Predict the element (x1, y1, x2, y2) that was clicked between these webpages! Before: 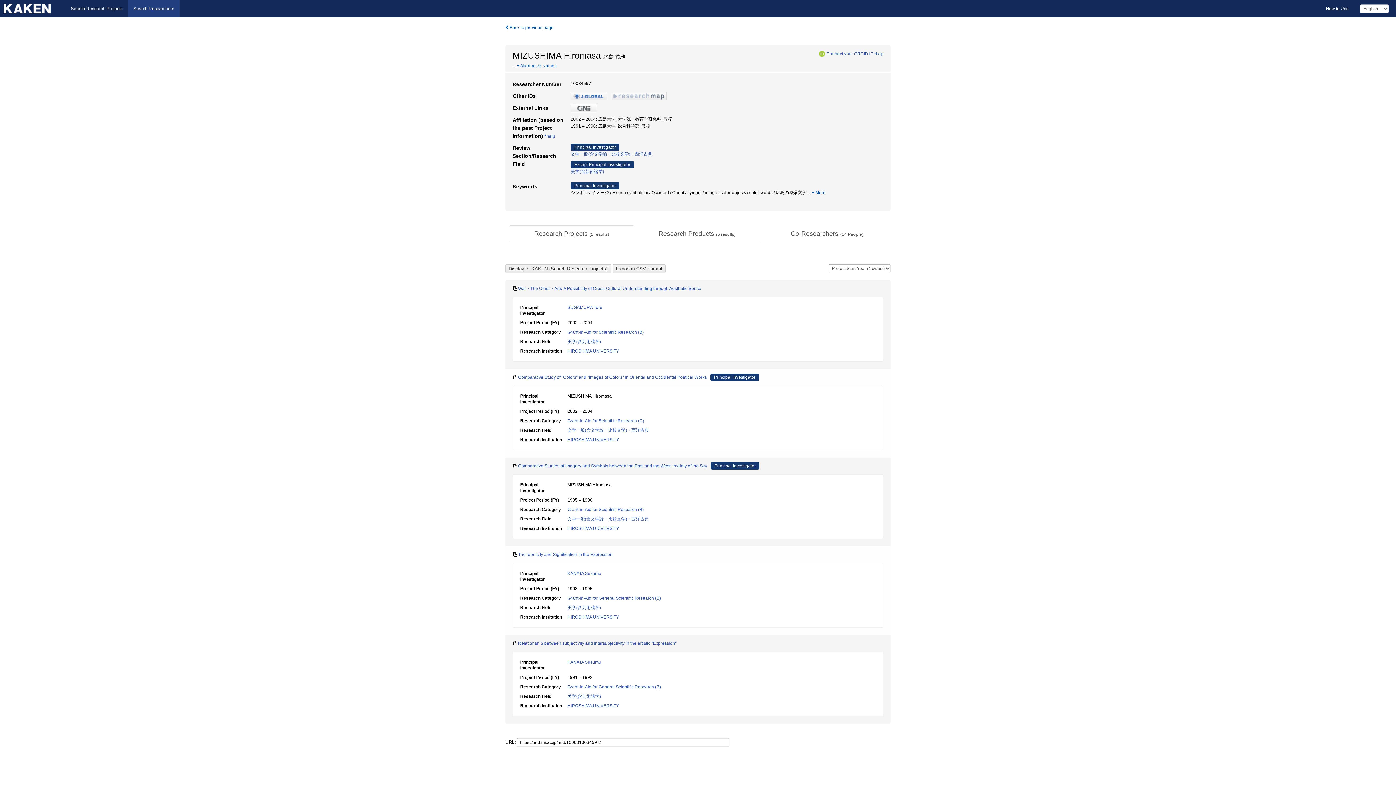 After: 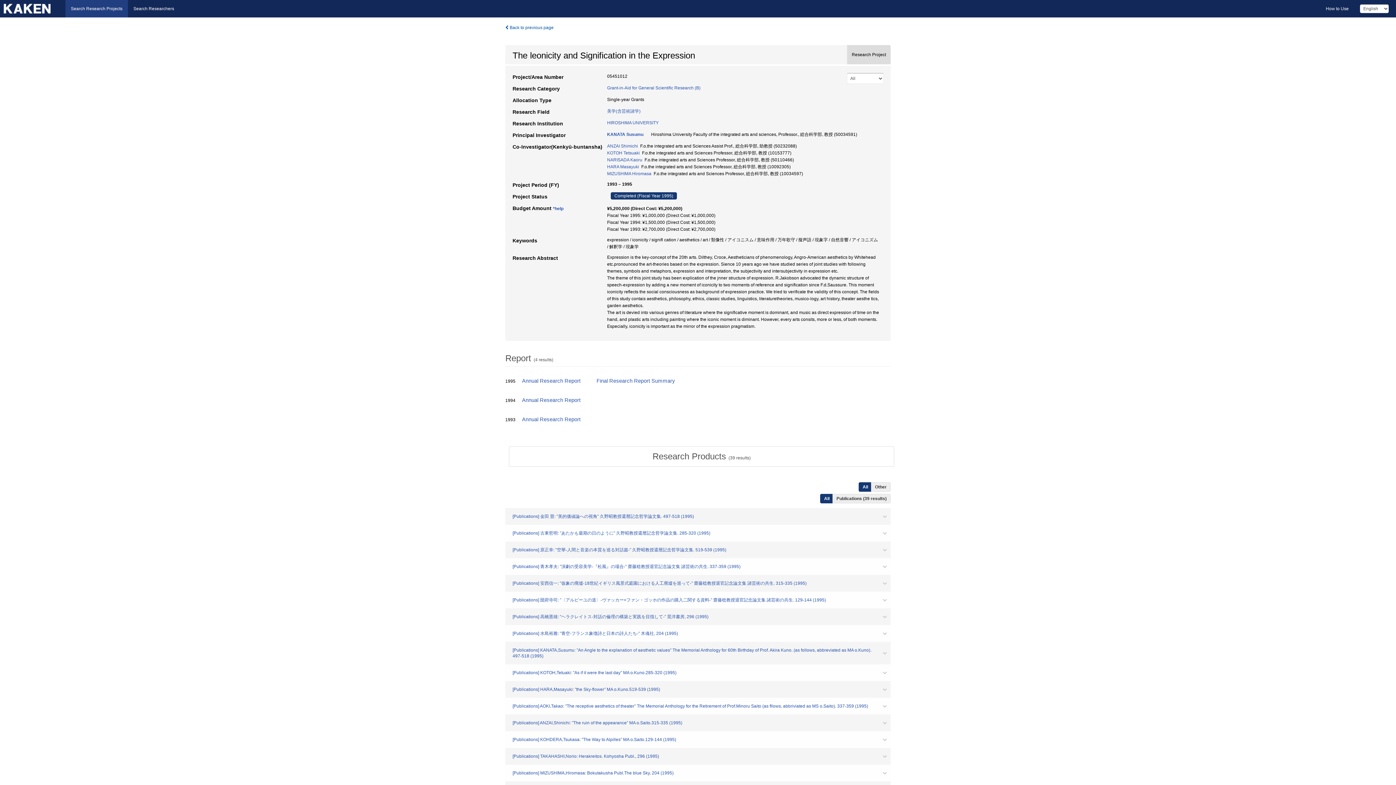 Action: label: The leonicity and Signification in the Expression bbox: (518, 552, 612, 557)